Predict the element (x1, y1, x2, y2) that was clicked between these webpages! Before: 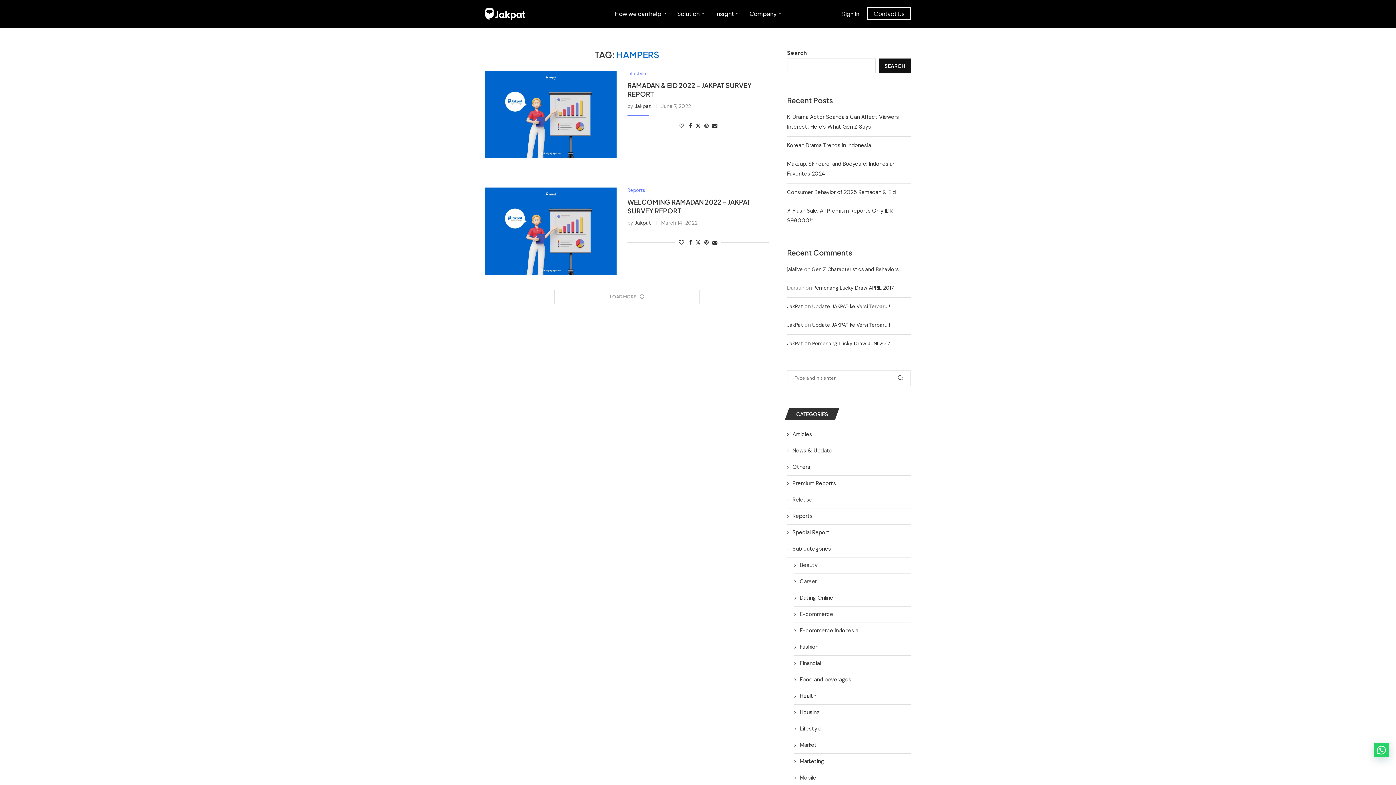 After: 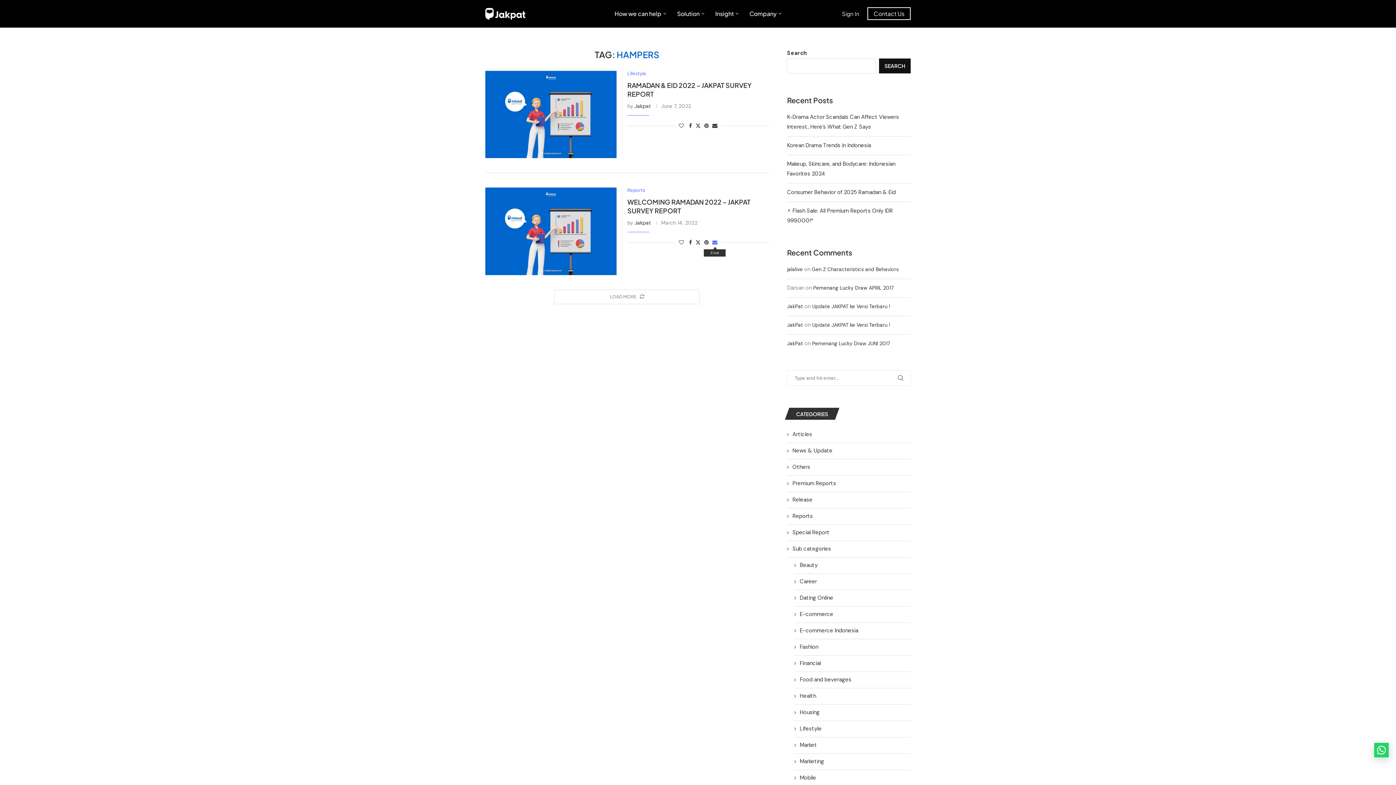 Action: bbox: (712, 239, 717, 245) label: Share via Email